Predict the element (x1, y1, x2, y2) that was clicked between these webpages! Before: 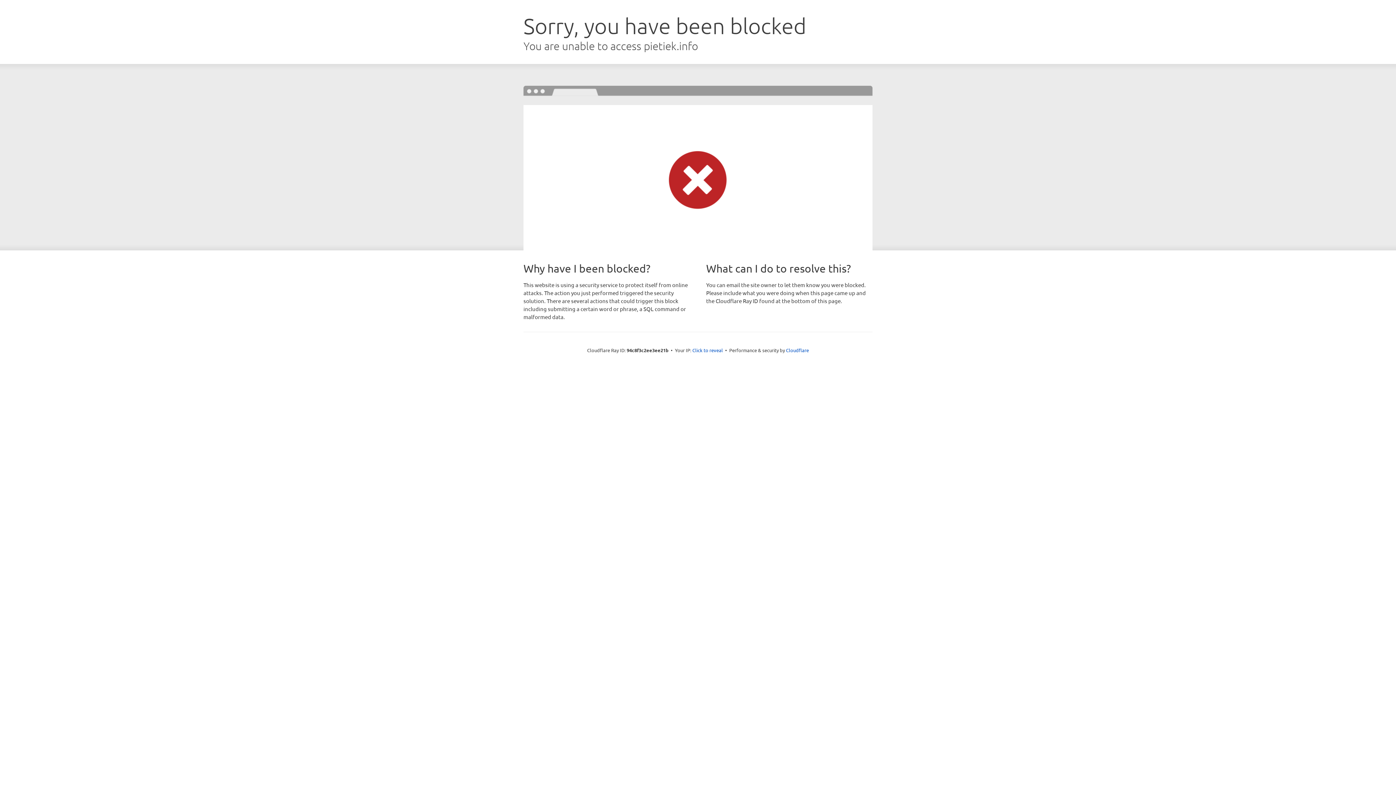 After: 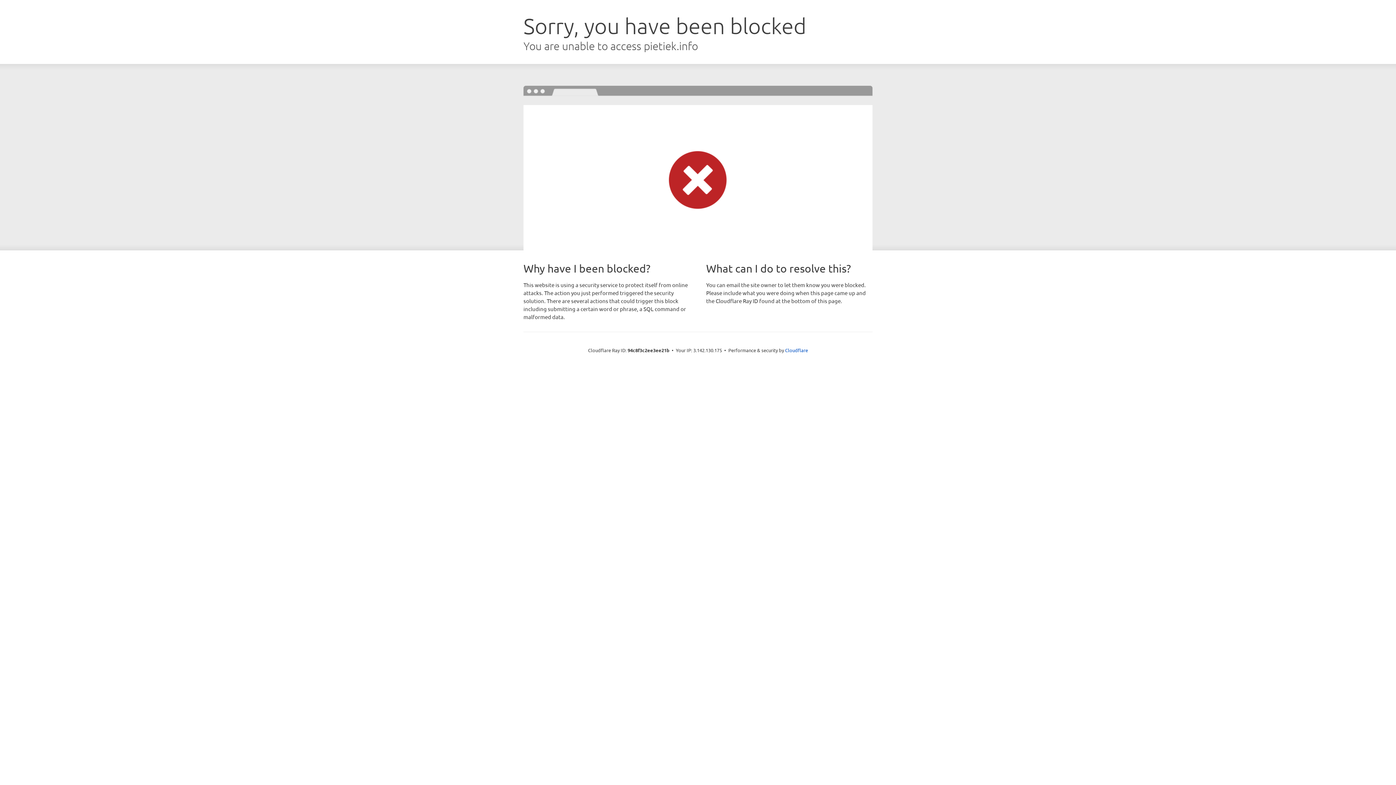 Action: label: Click to reveal bbox: (692, 346, 723, 353)